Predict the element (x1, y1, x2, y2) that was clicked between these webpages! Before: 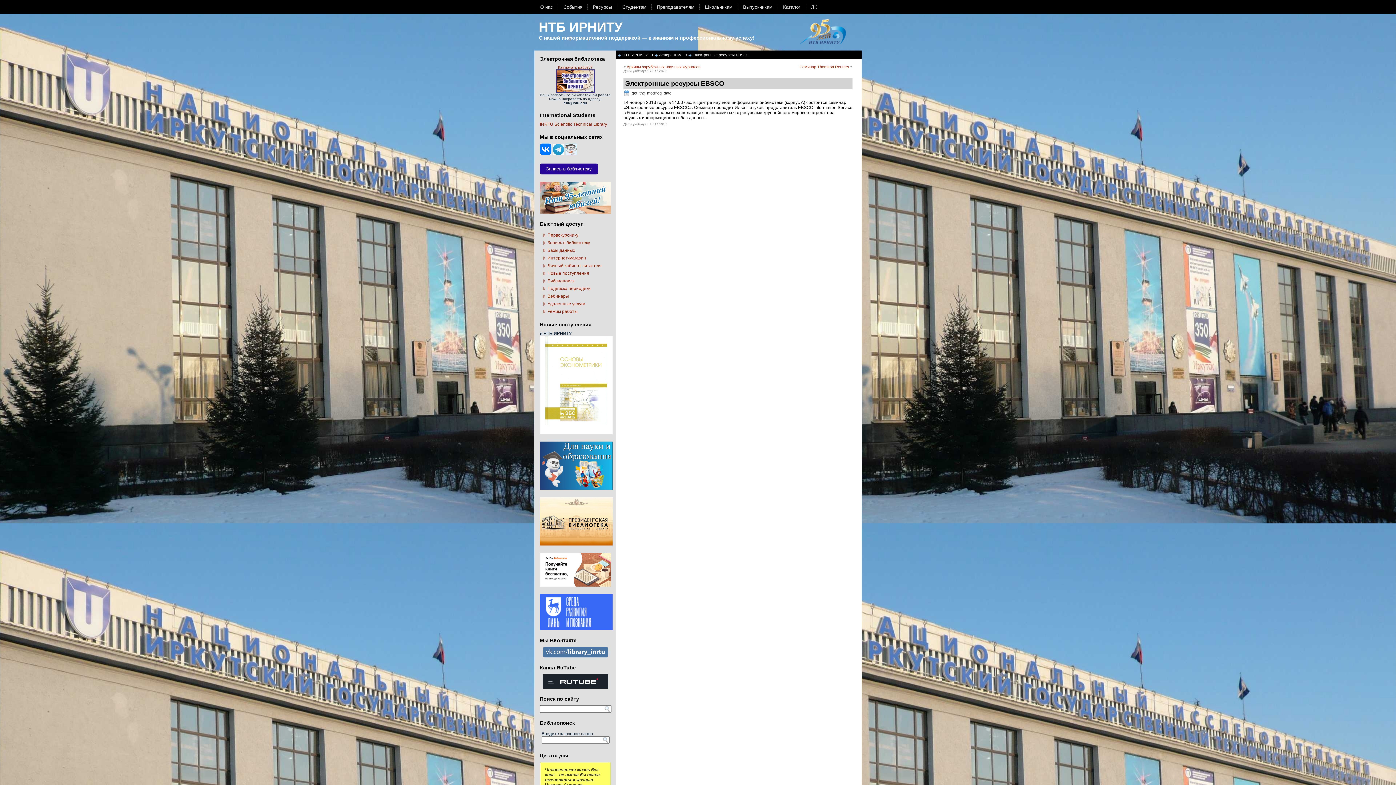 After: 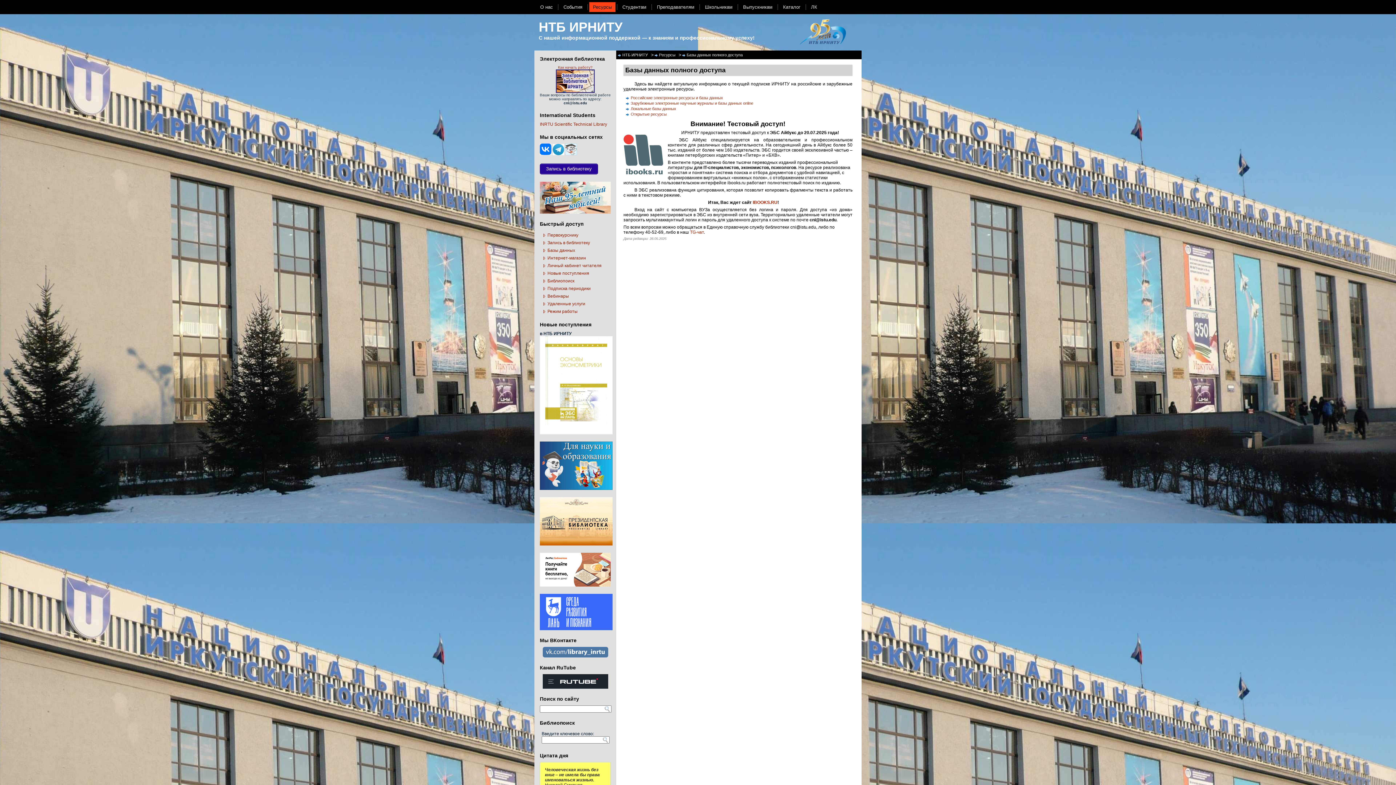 Action: label: Базы данных bbox: (547, 248, 575, 253)